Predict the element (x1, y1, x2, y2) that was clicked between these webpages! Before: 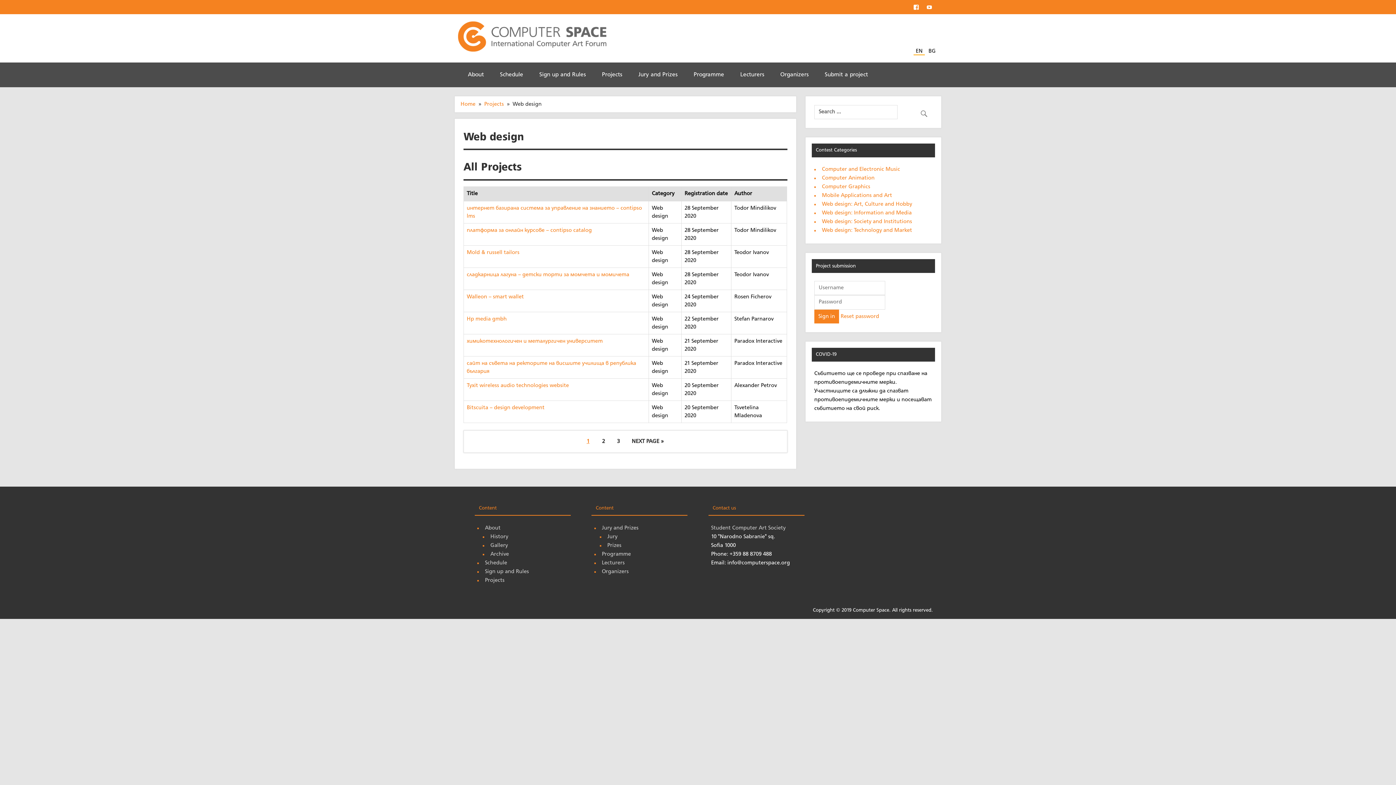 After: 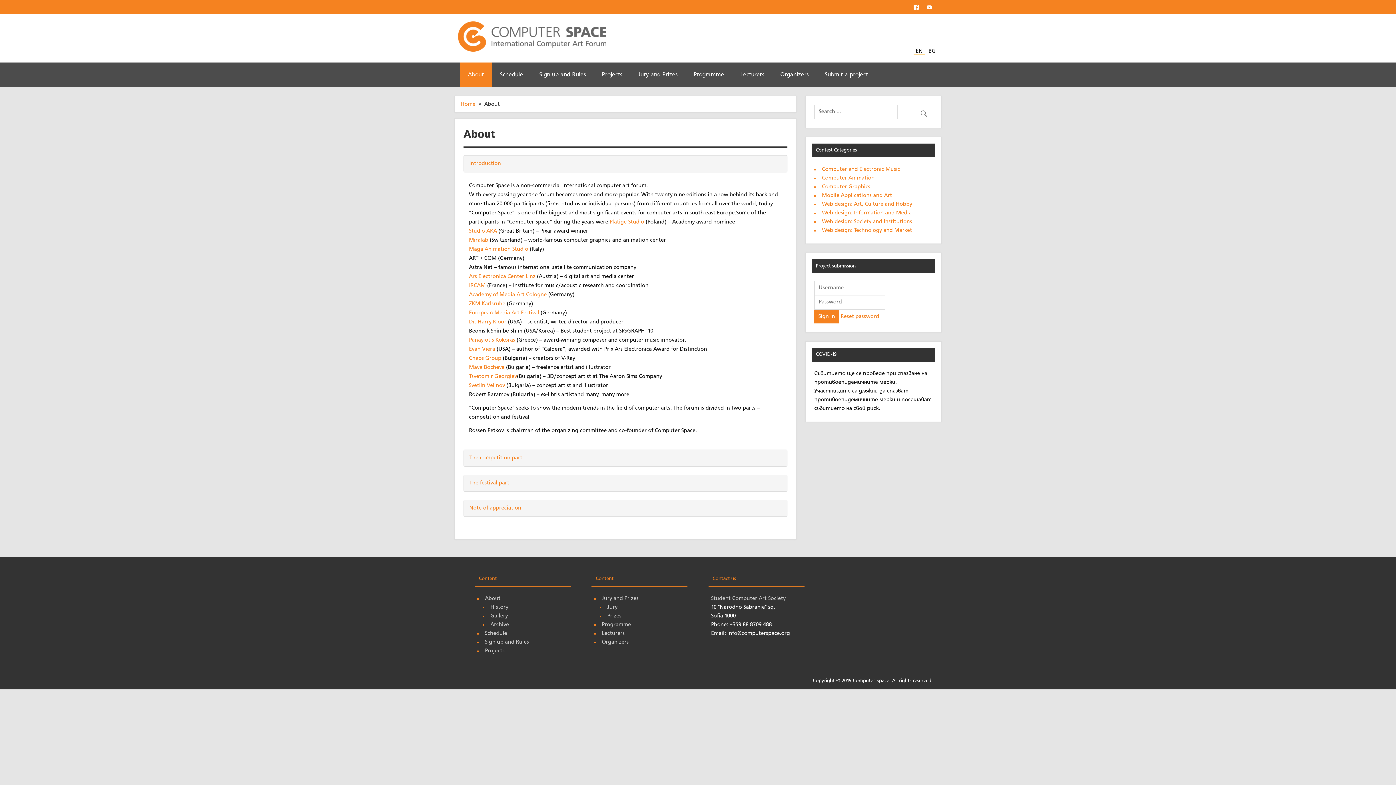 Action: label: About bbox: (485, 525, 500, 530)